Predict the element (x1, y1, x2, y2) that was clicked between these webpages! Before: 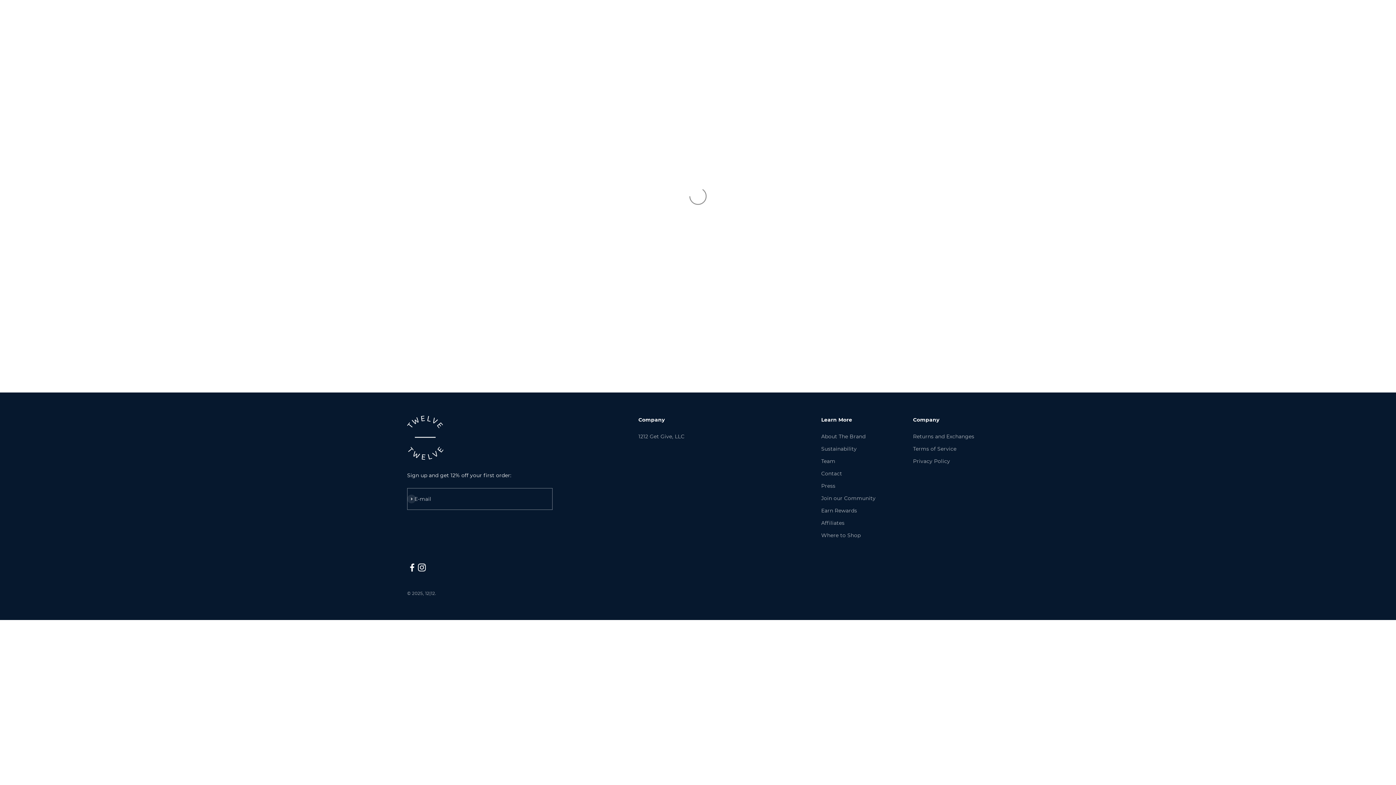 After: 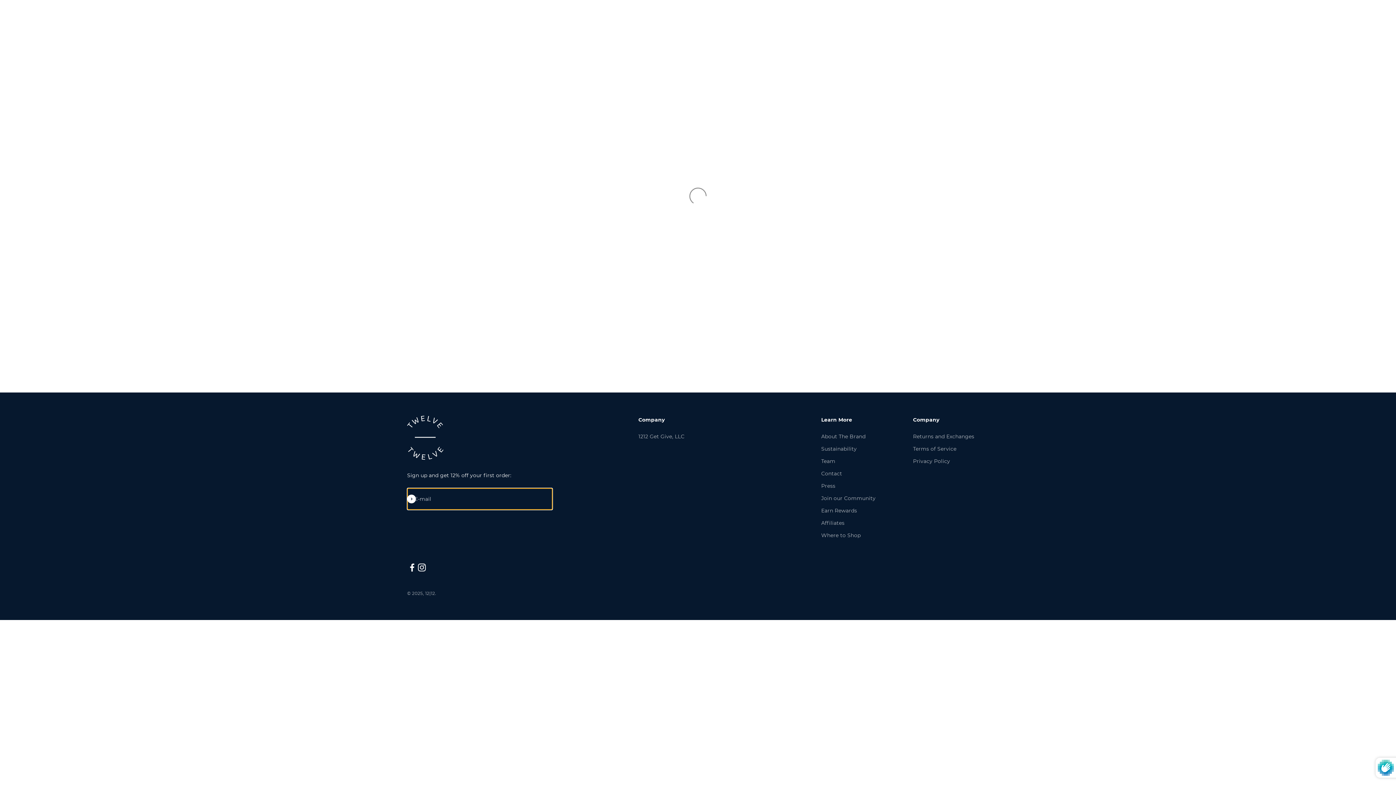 Action: label: Subscribe bbox: (407, 494, 416, 503)